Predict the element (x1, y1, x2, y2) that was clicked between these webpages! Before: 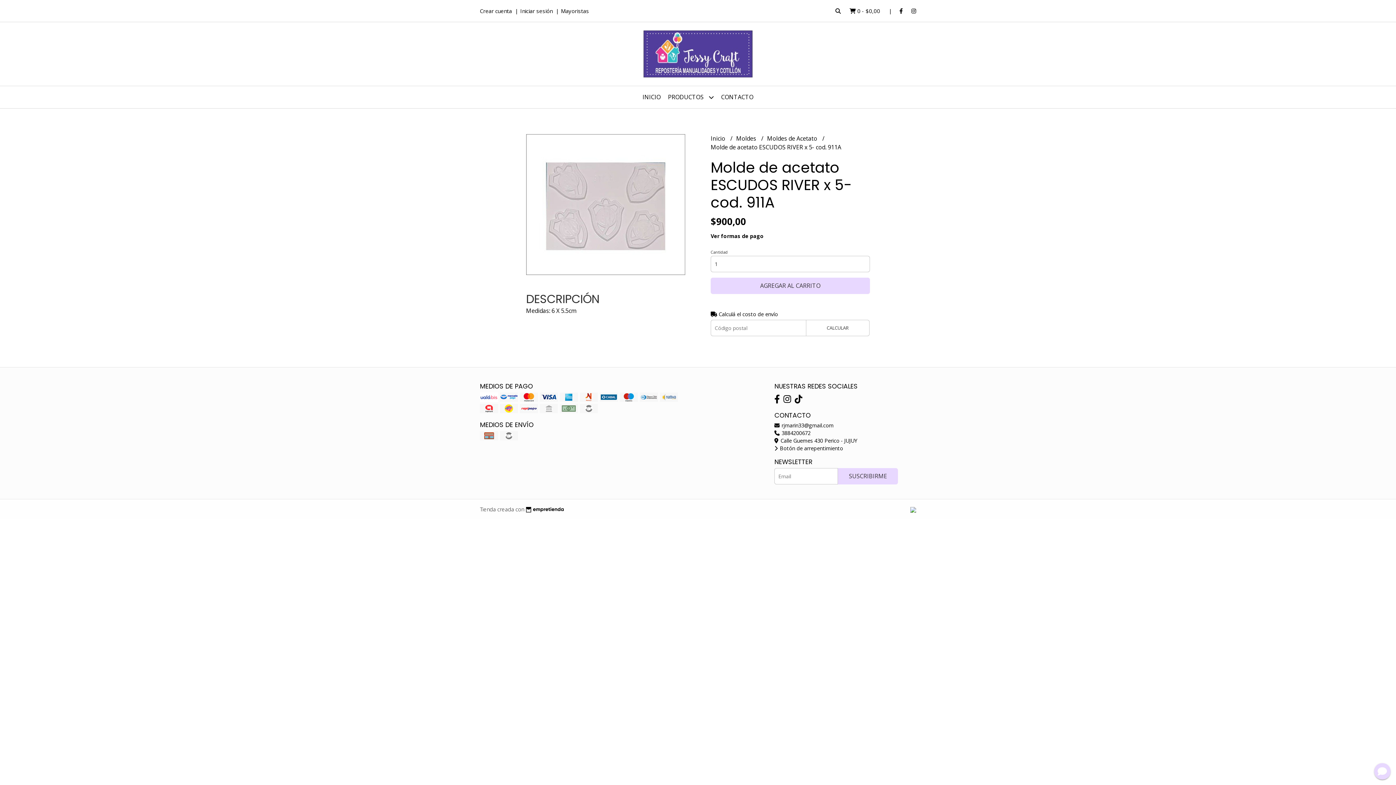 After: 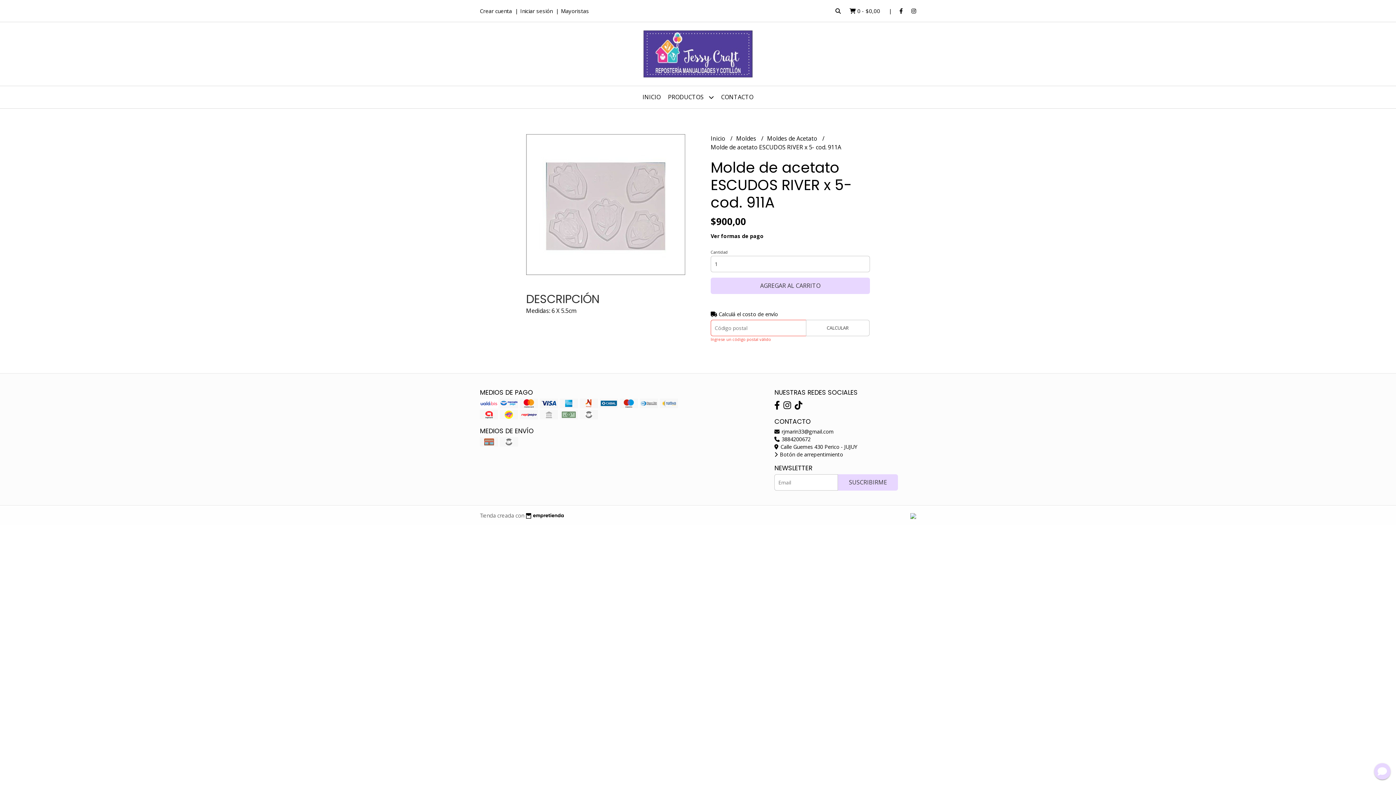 Action: bbox: (806, 320, 869, 336) label: CALCULAR